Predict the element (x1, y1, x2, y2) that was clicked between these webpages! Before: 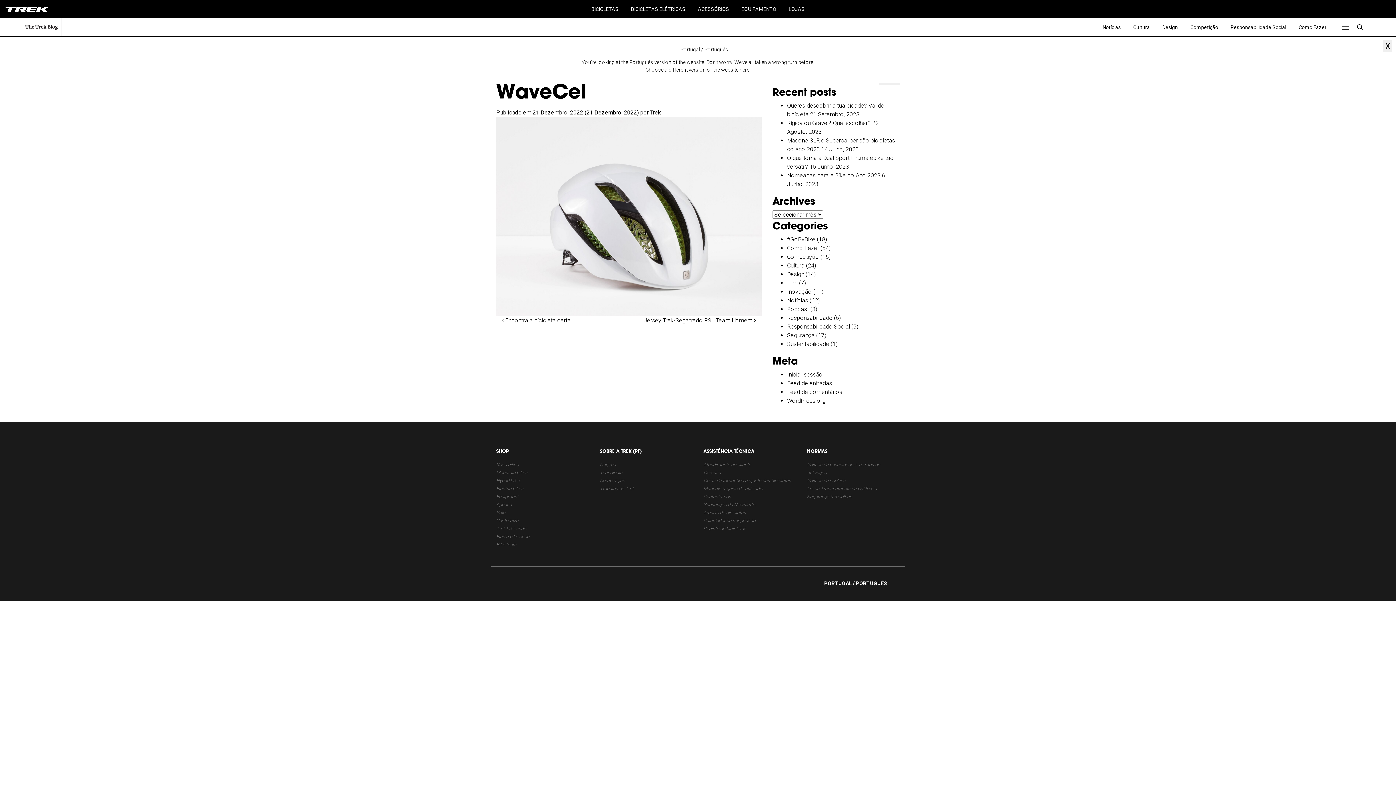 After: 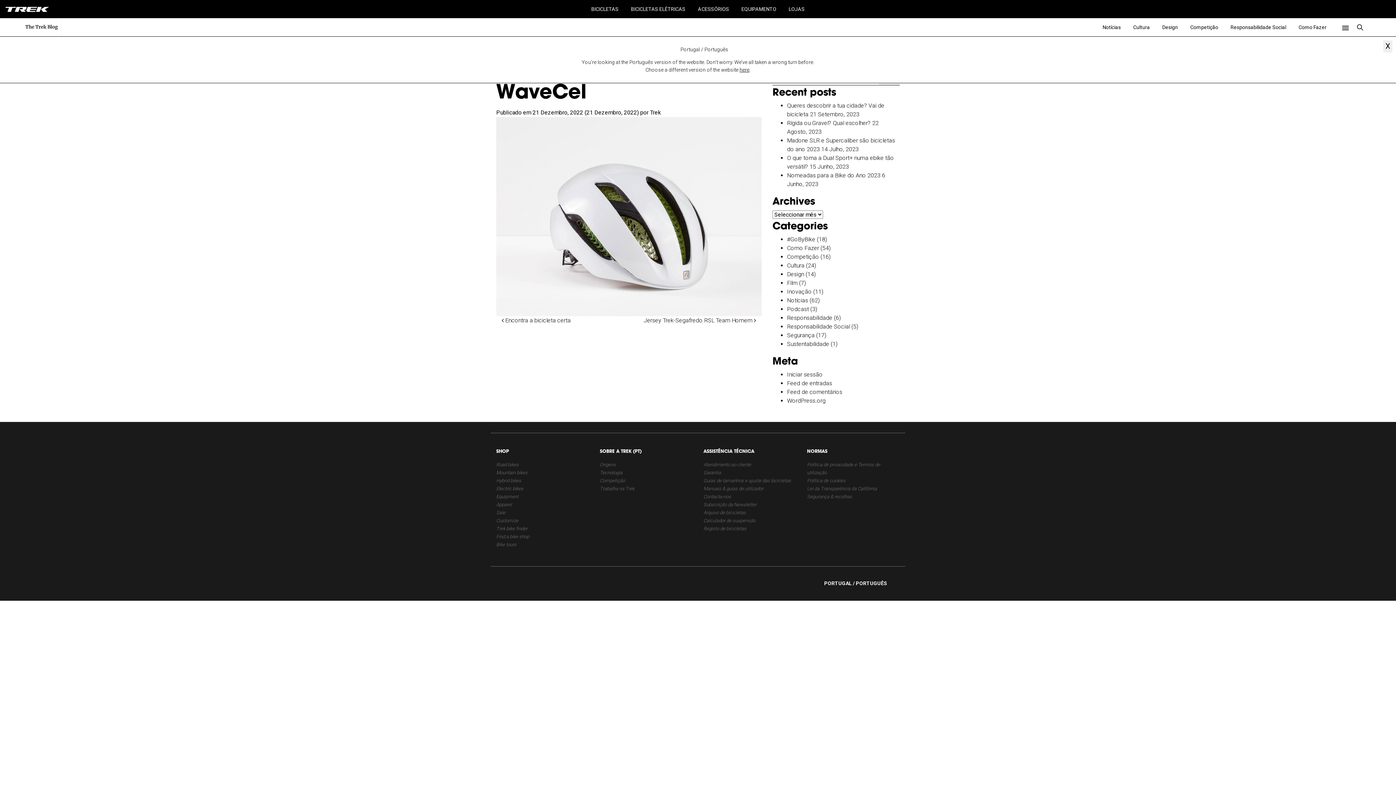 Action: bbox: (532, 109, 640, 116) label: 21 Dezembro, 2022 (21 Dezembro, 2022) 